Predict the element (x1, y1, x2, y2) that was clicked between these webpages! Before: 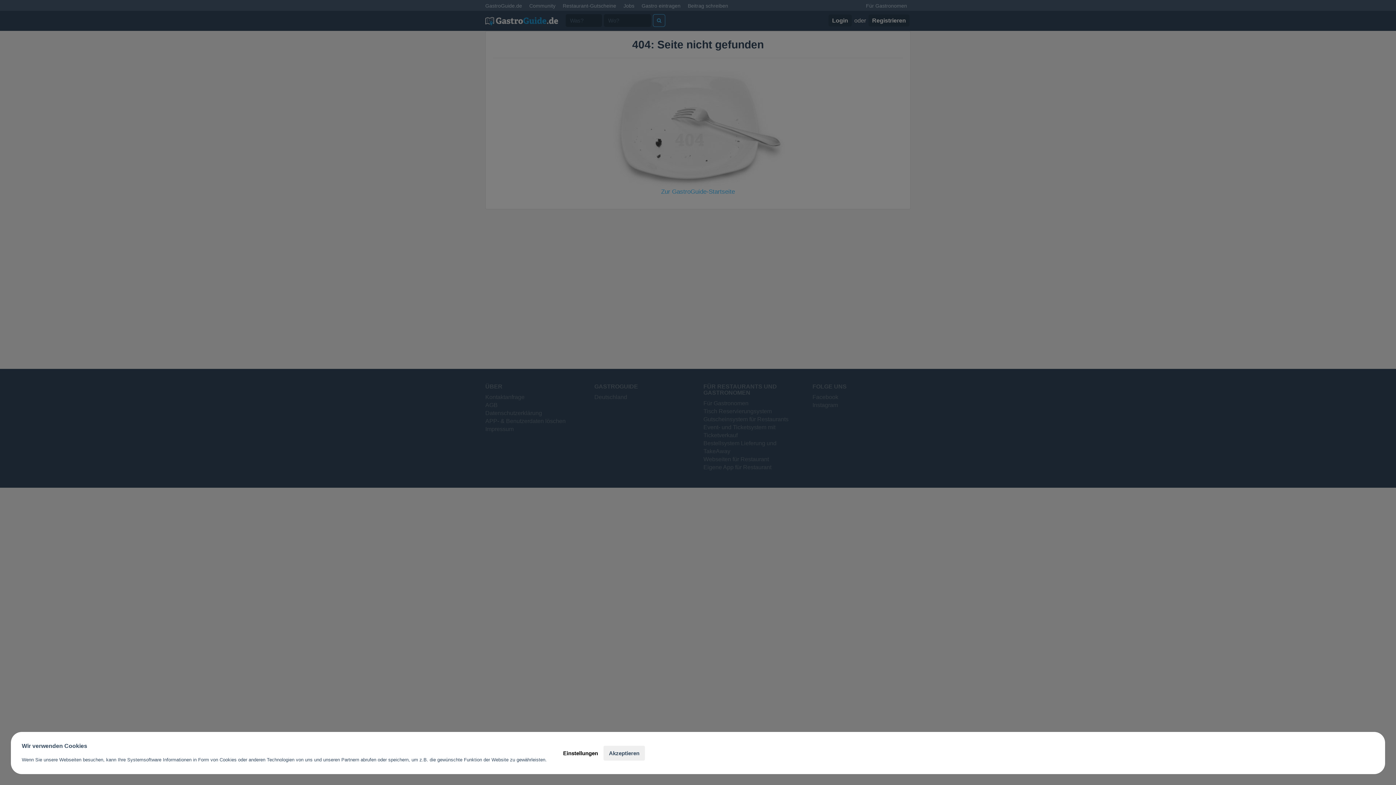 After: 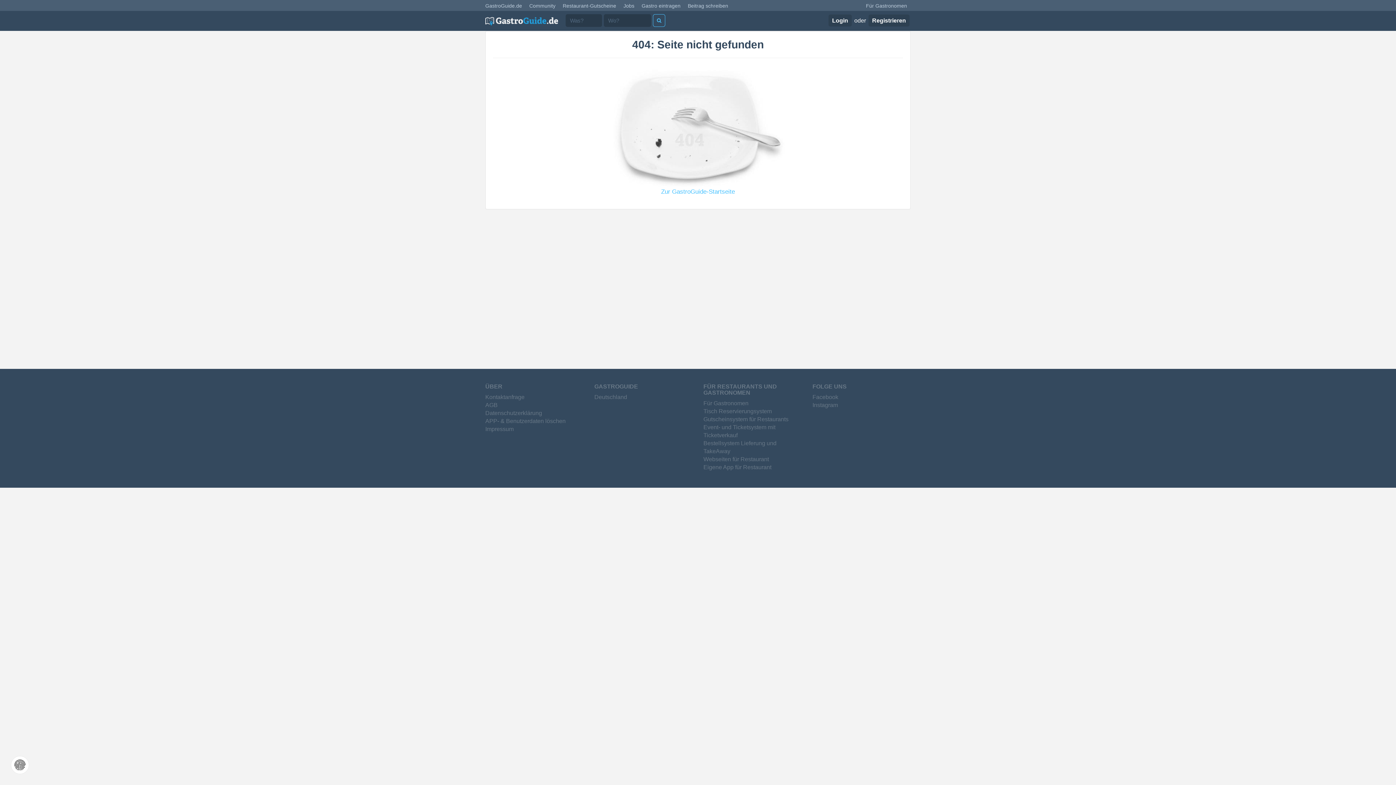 Action: label: Akzeptieren bbox: (603, 746, 645, 760)